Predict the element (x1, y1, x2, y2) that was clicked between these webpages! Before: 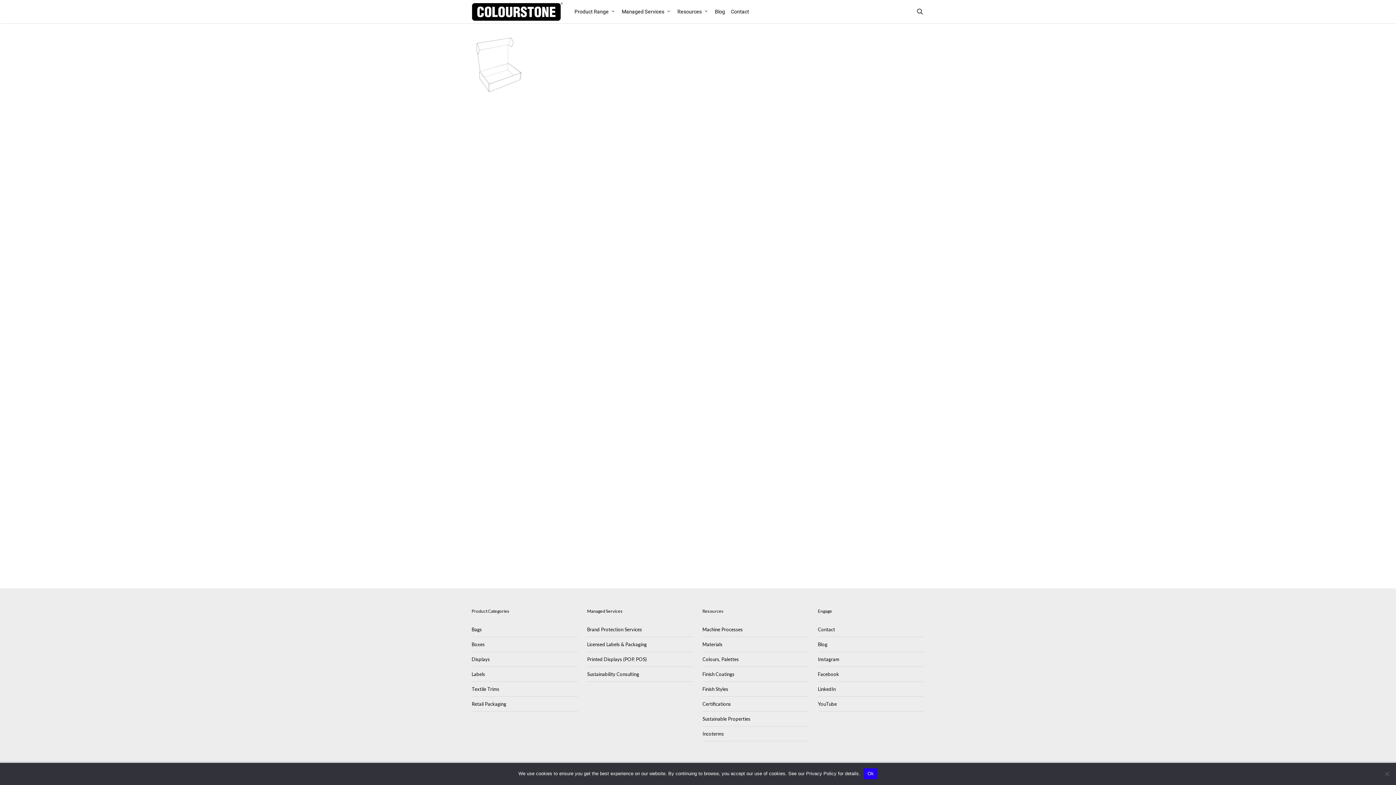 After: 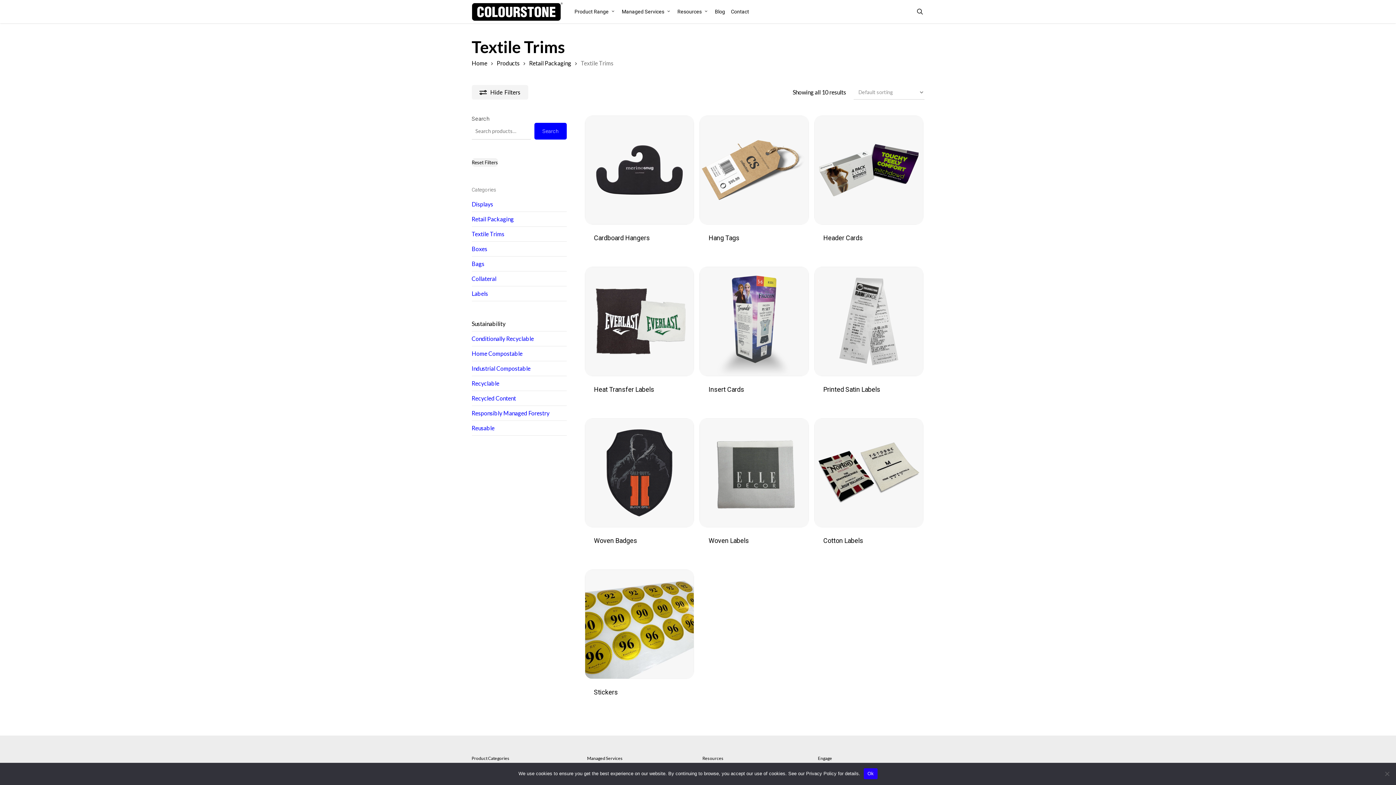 Action: bbox: (471, 686, 499, 692) label: Textile Trims